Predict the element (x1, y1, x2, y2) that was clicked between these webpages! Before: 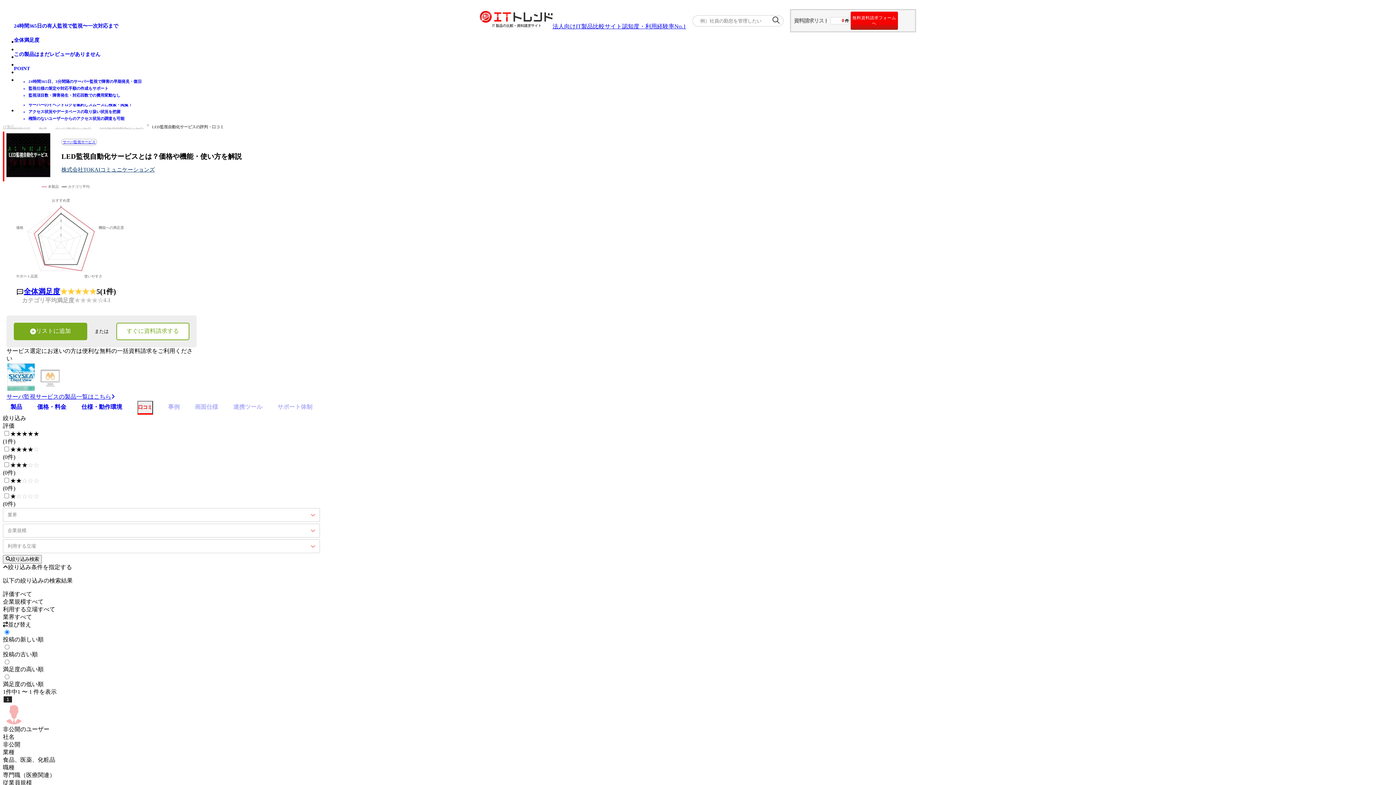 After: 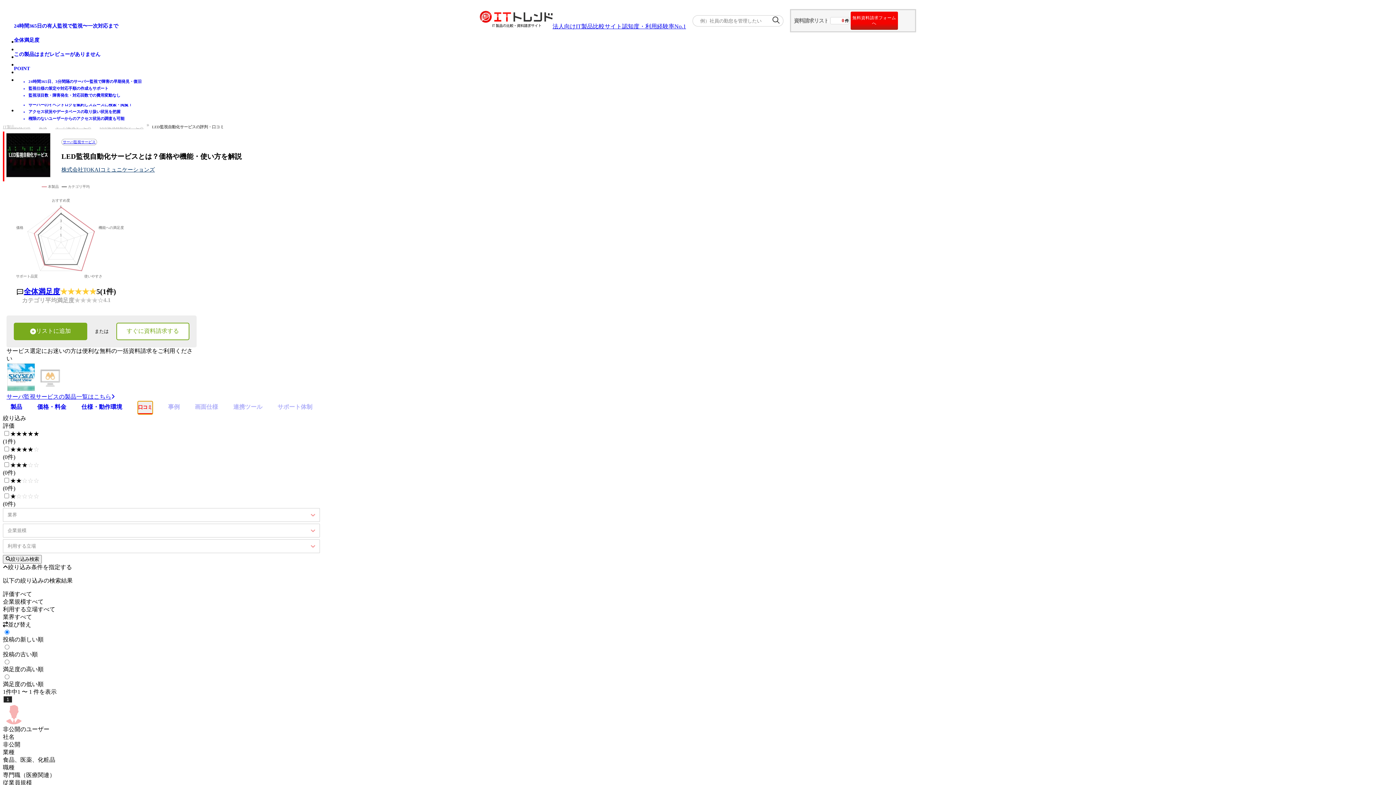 Action: bbox: (137, 400, 152, 414) label: 口コミ